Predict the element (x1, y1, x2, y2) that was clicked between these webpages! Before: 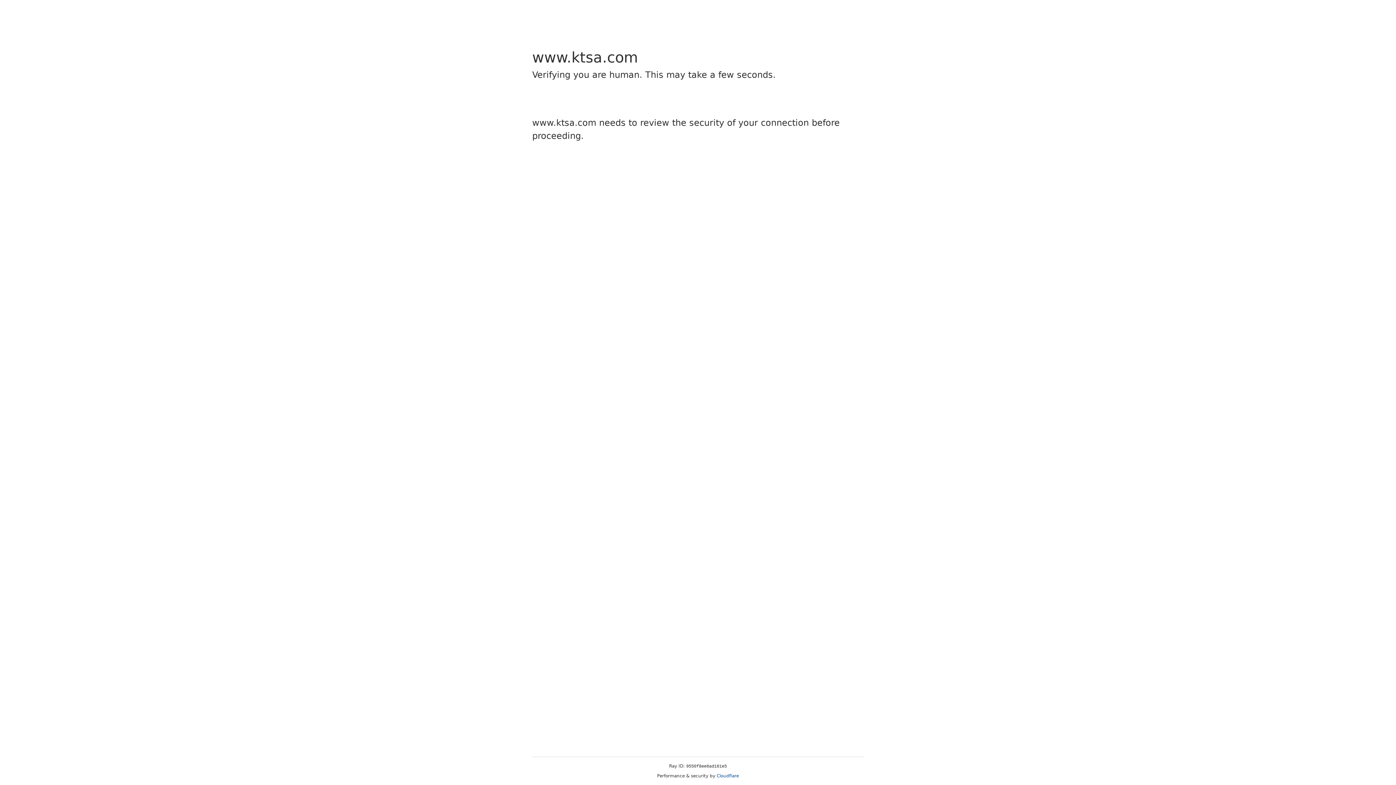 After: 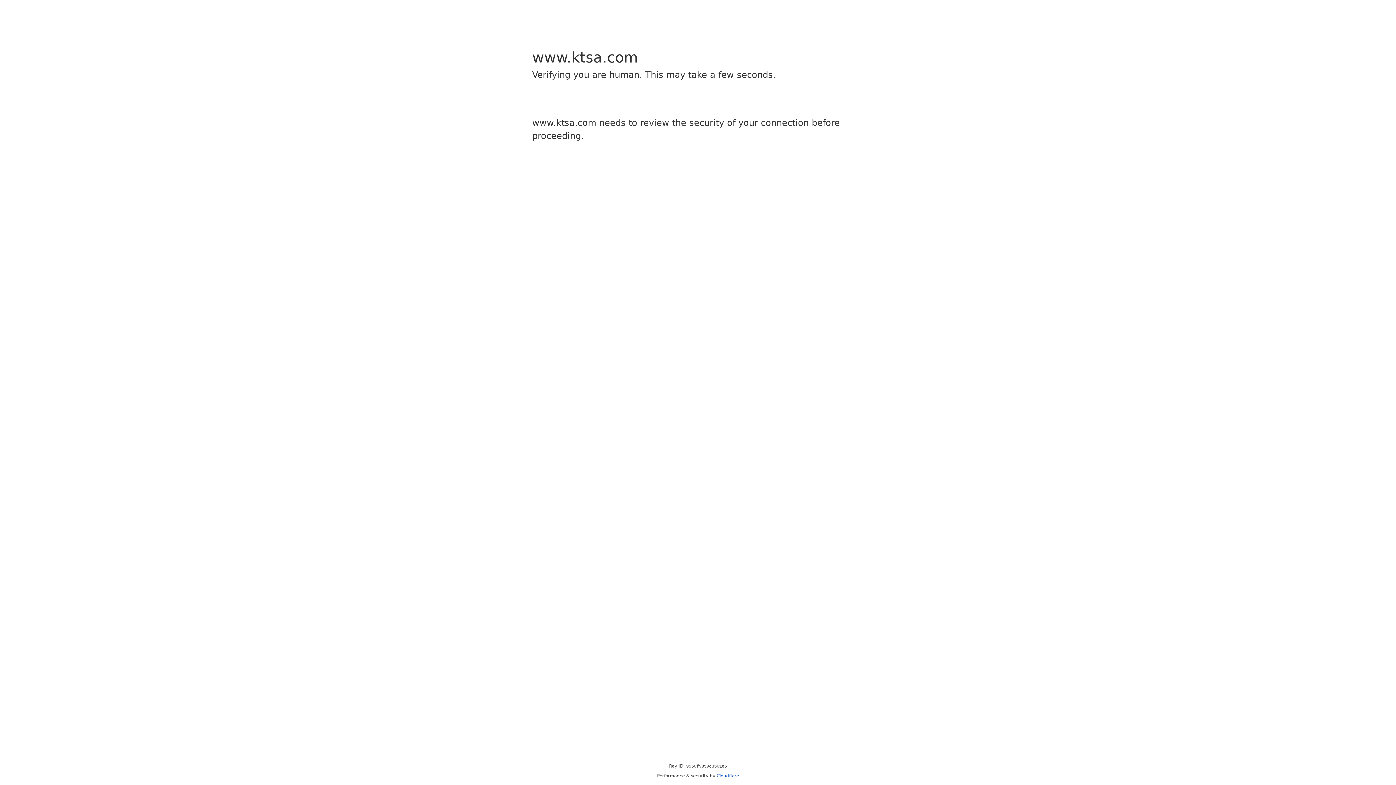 Action: label: Cloudflare bbox: (716, 773, 739, 778)